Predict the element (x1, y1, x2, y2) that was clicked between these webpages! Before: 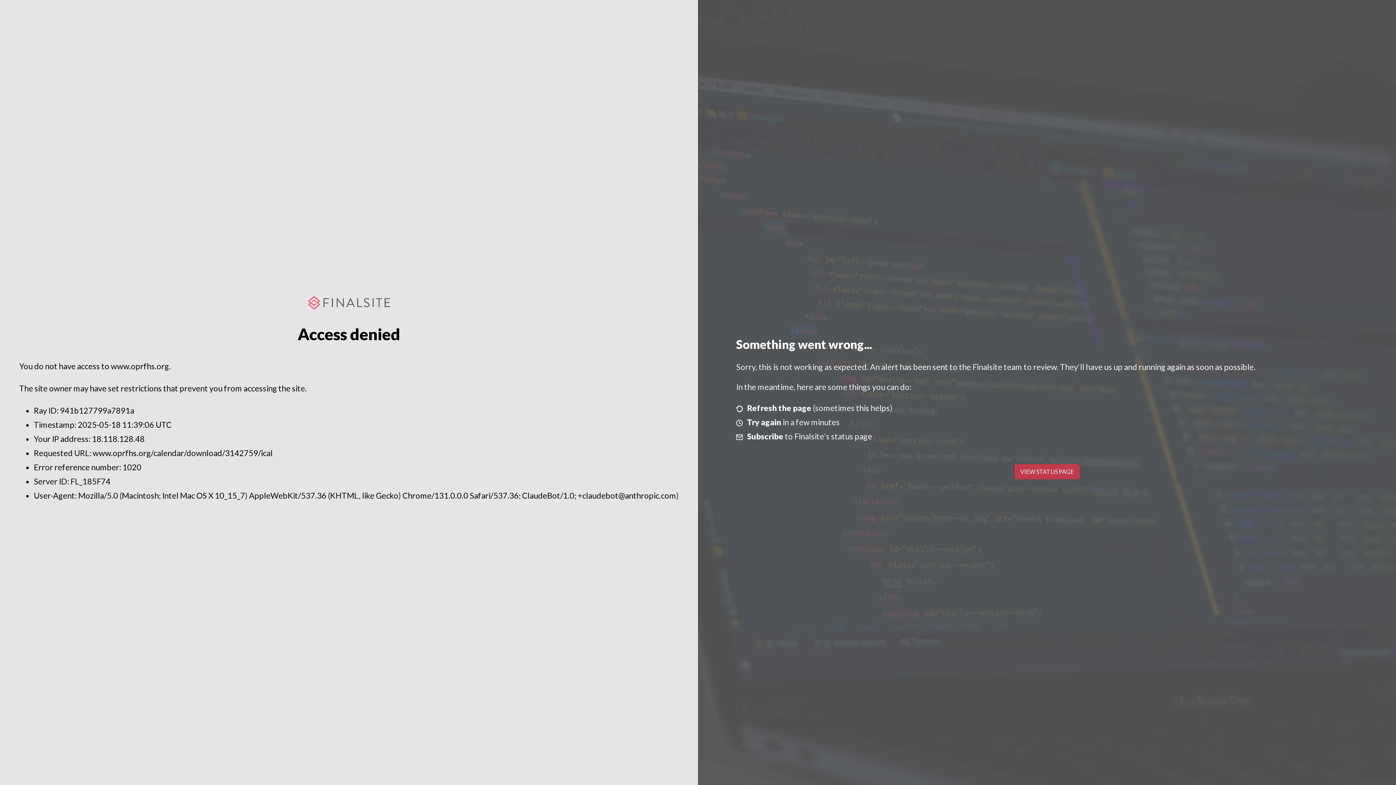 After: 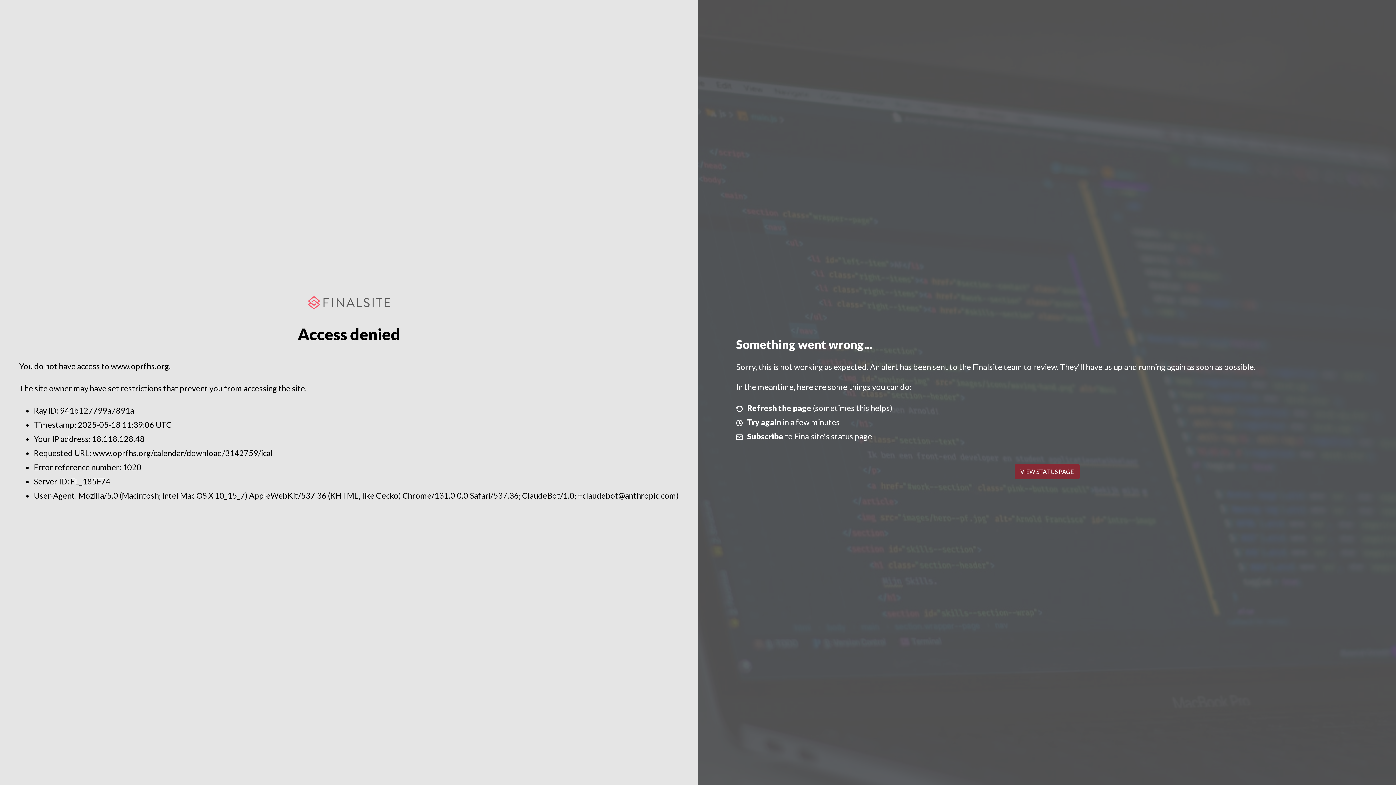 Action: label: VIEW STATUS PAGE bbox: (1014, 464, 1079, 479)